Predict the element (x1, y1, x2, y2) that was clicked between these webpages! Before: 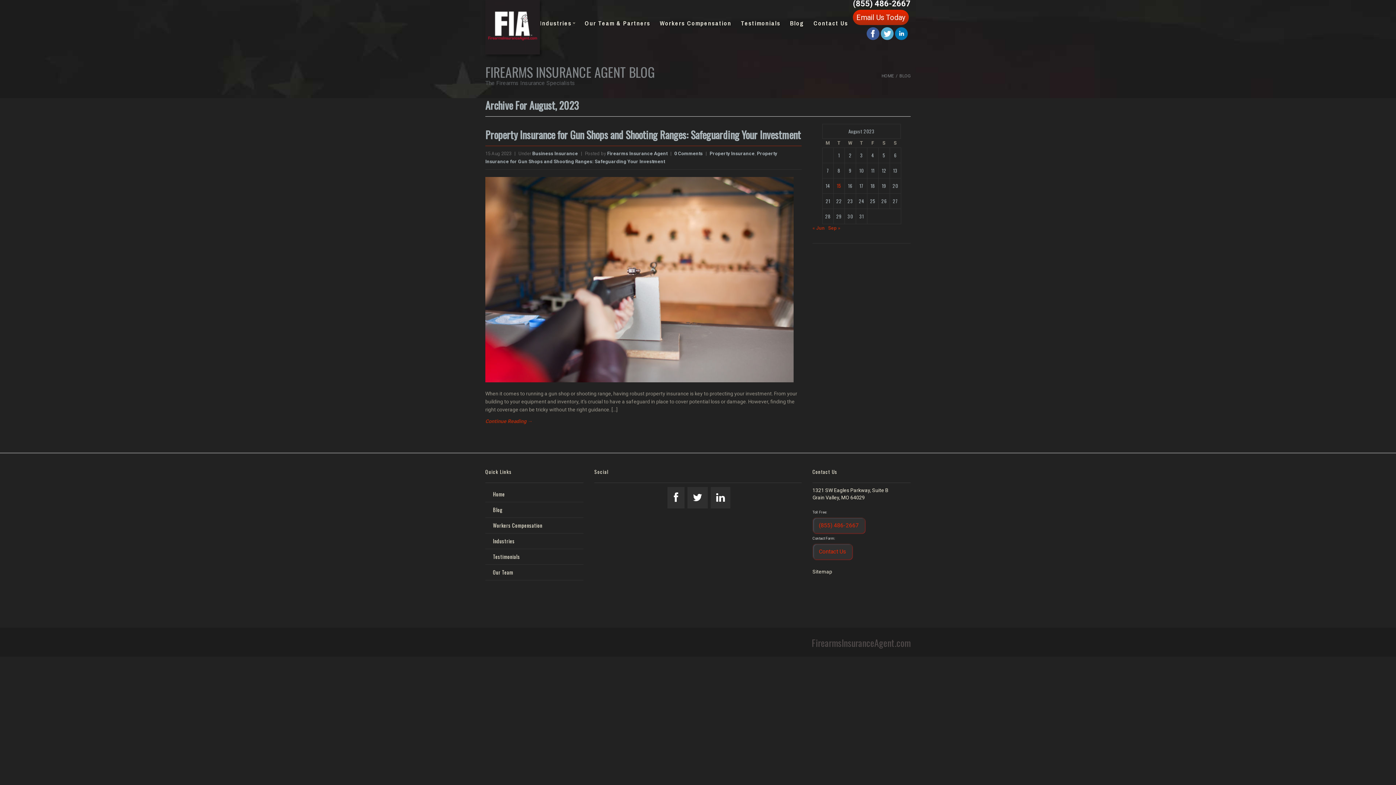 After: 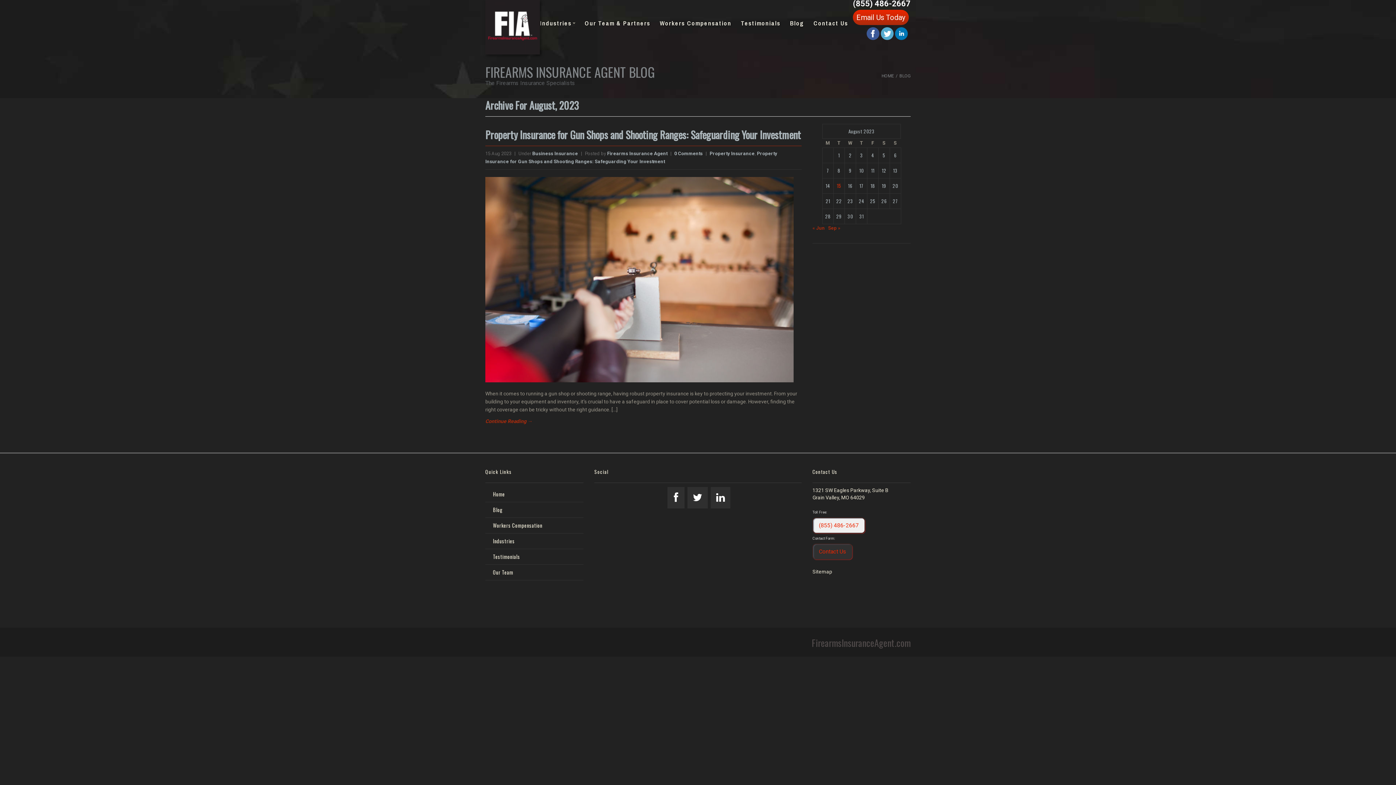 Action: label: (855) 486-2667 bbox: (812, 517, 865, 533)